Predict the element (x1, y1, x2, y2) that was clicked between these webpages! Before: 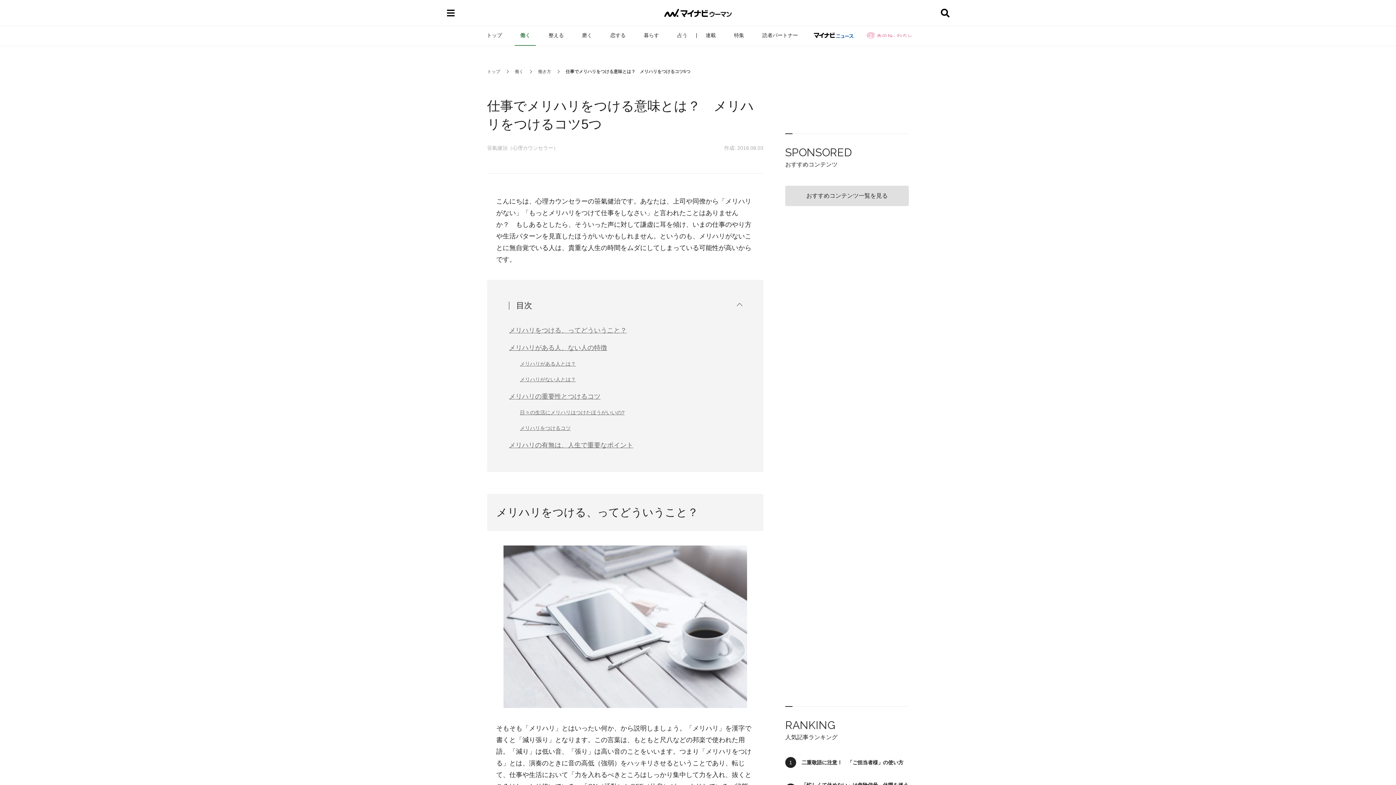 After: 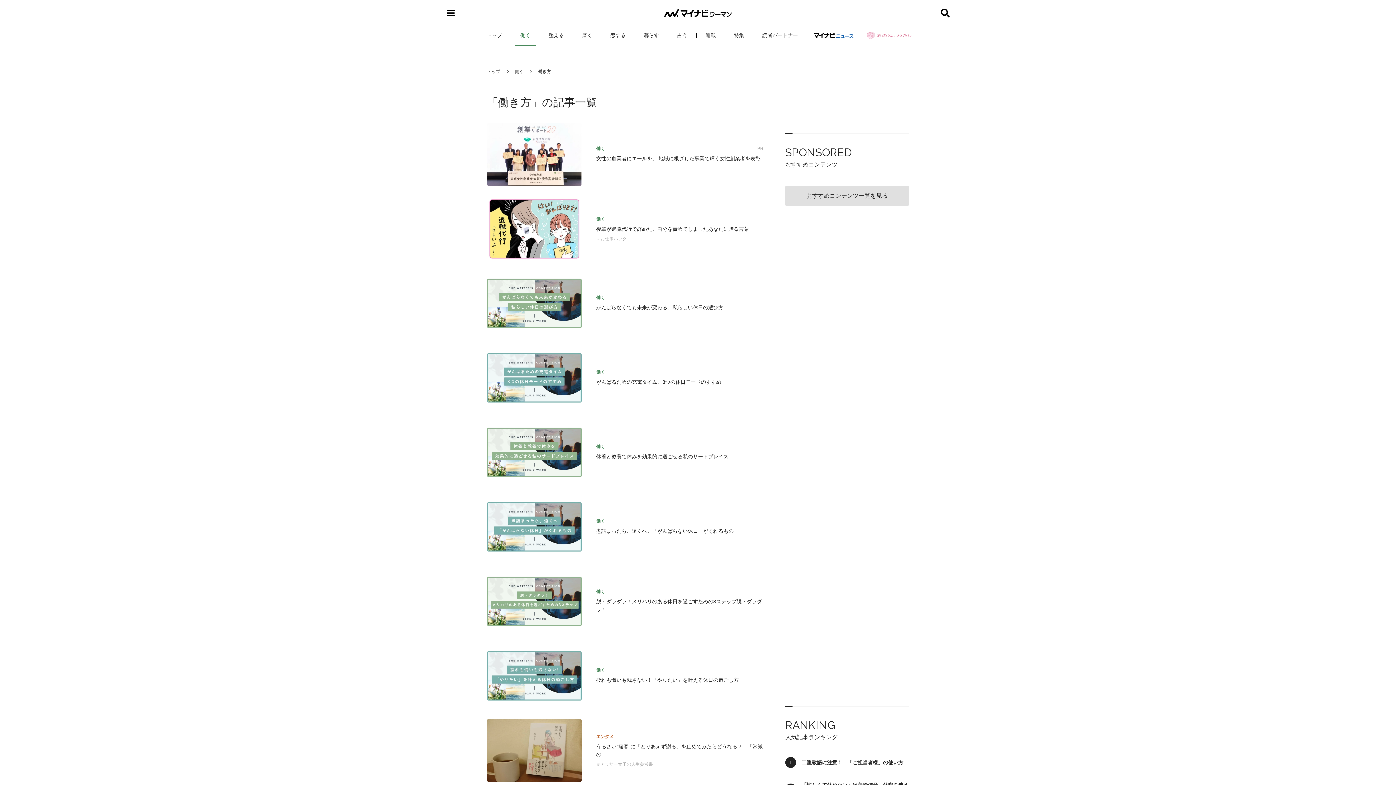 Action: bbox: (538, 69, 556, 74) label: 働き方